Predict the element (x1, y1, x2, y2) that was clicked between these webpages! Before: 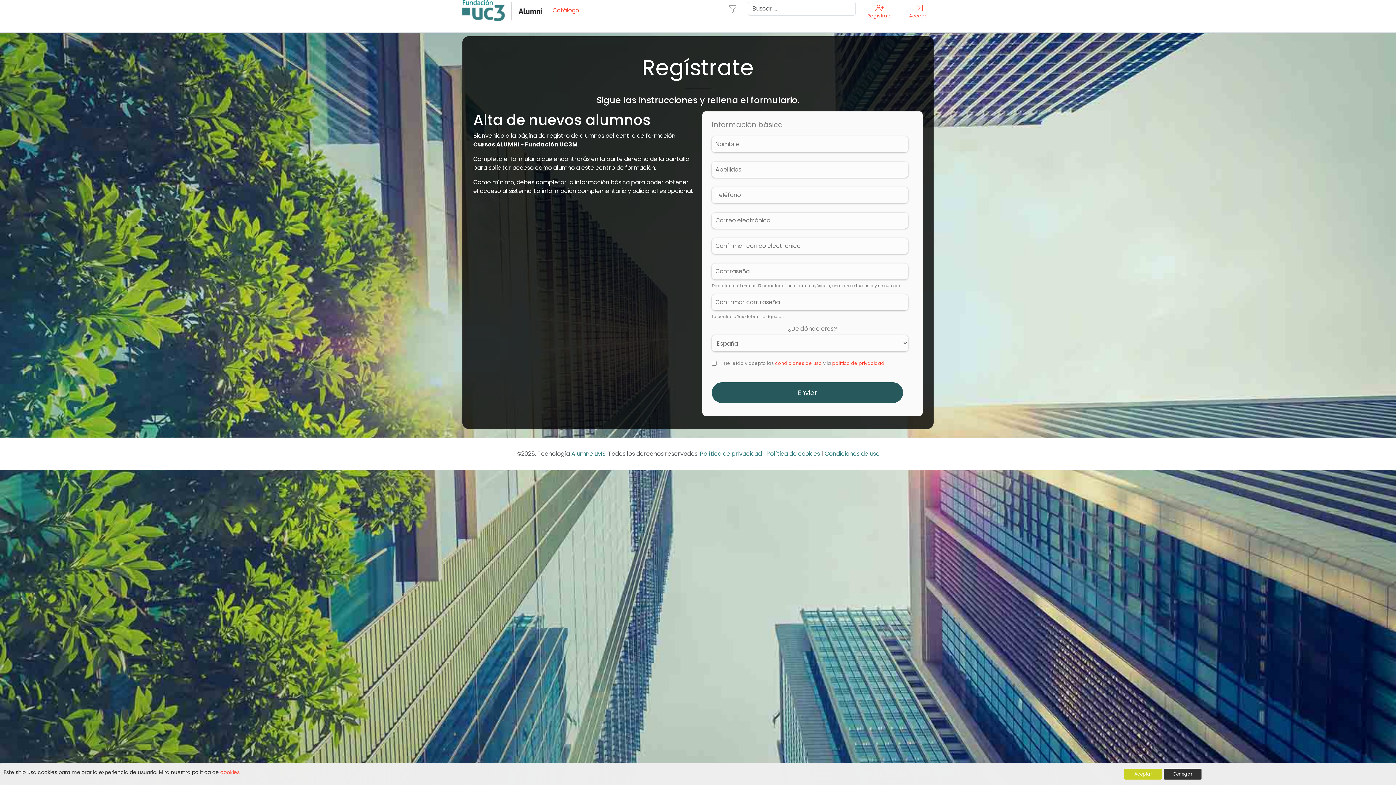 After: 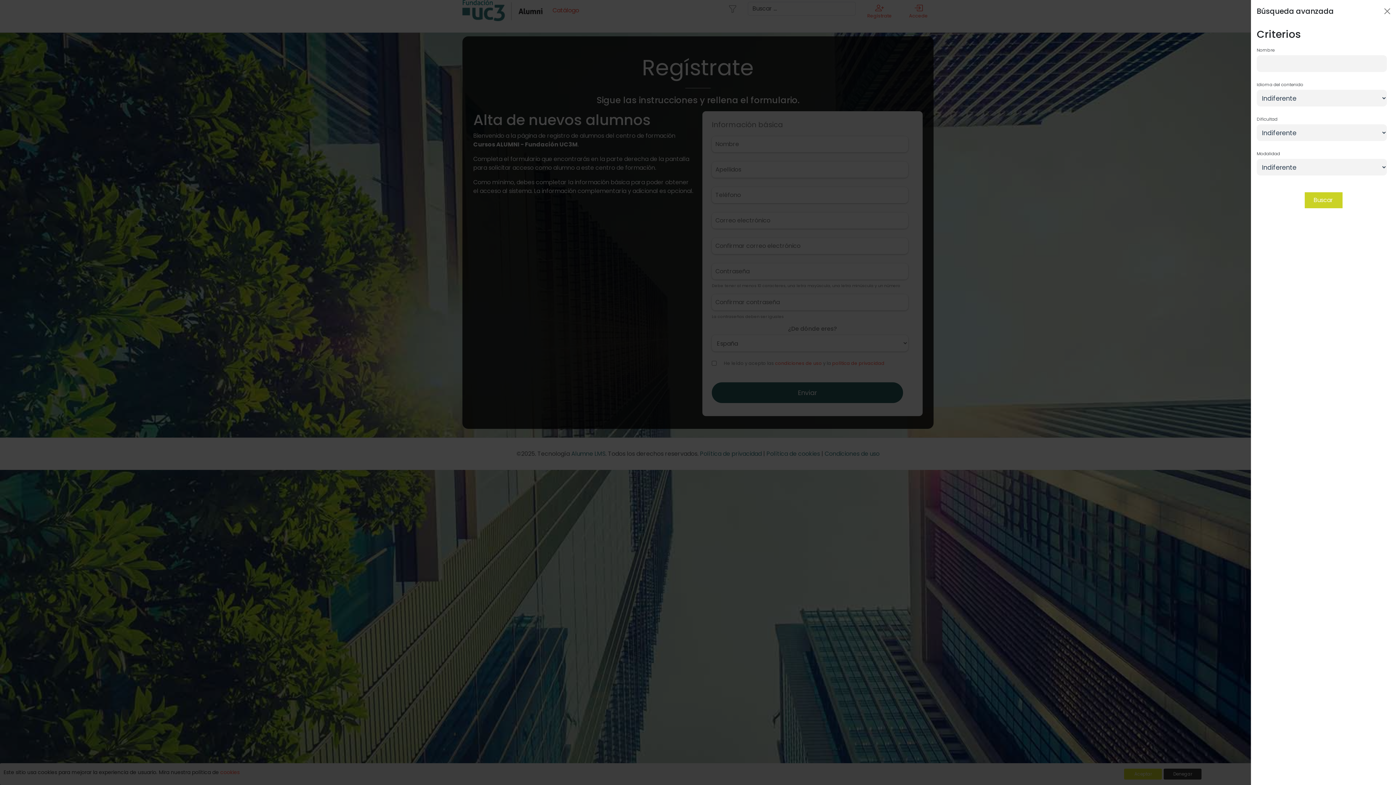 Action: bbox: (728, 4, 737, 13) label: Toggle navigation